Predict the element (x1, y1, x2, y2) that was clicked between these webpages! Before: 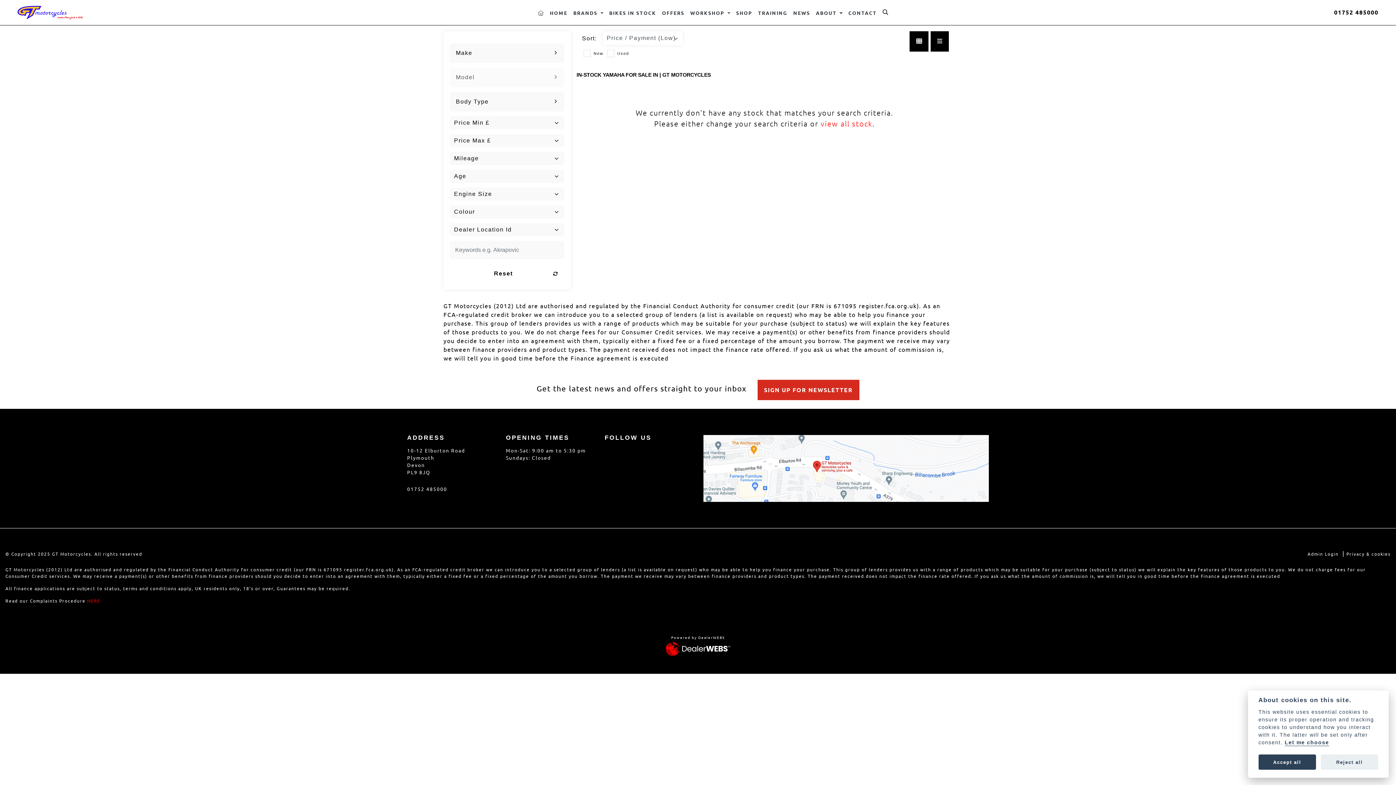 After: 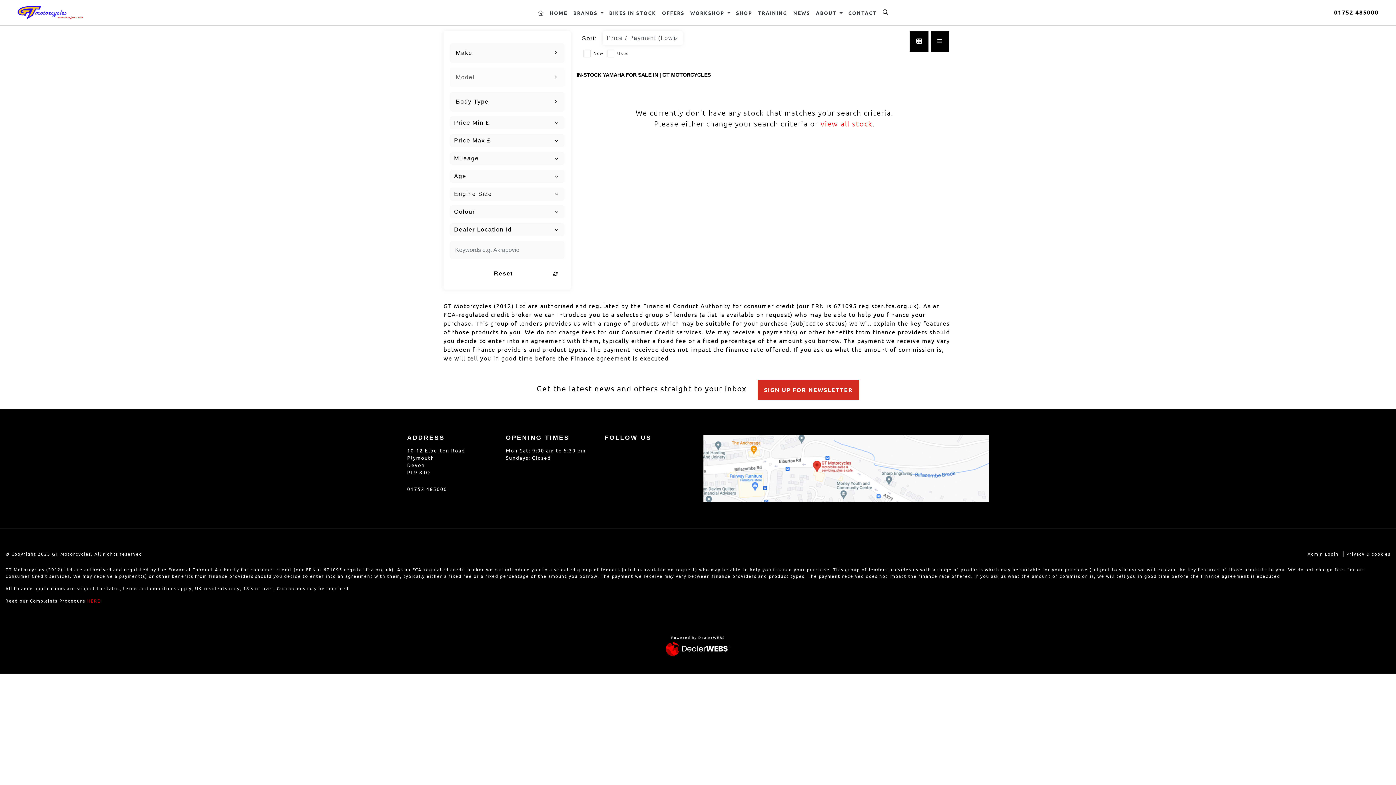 Action: label: Reject all bbox: (1321, 755, 1378, 770)